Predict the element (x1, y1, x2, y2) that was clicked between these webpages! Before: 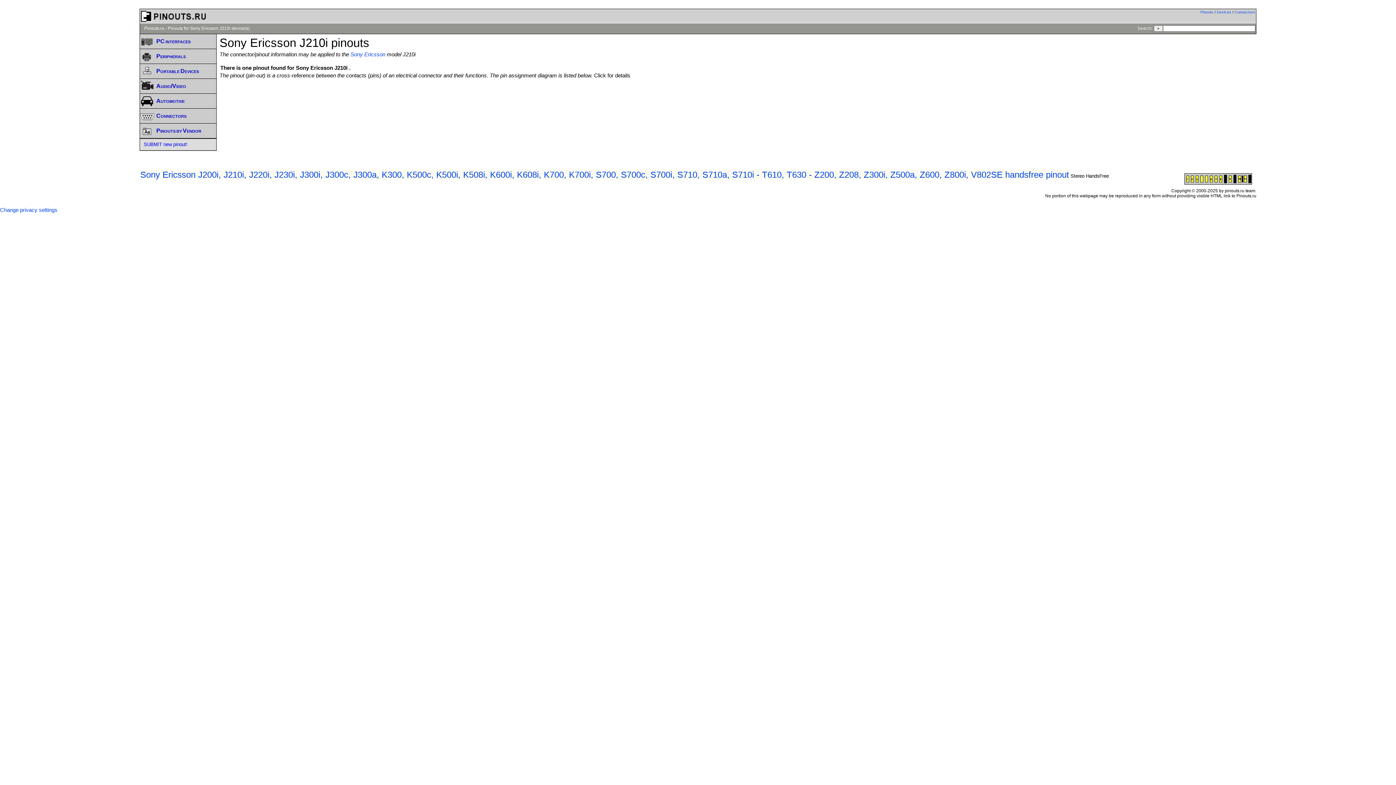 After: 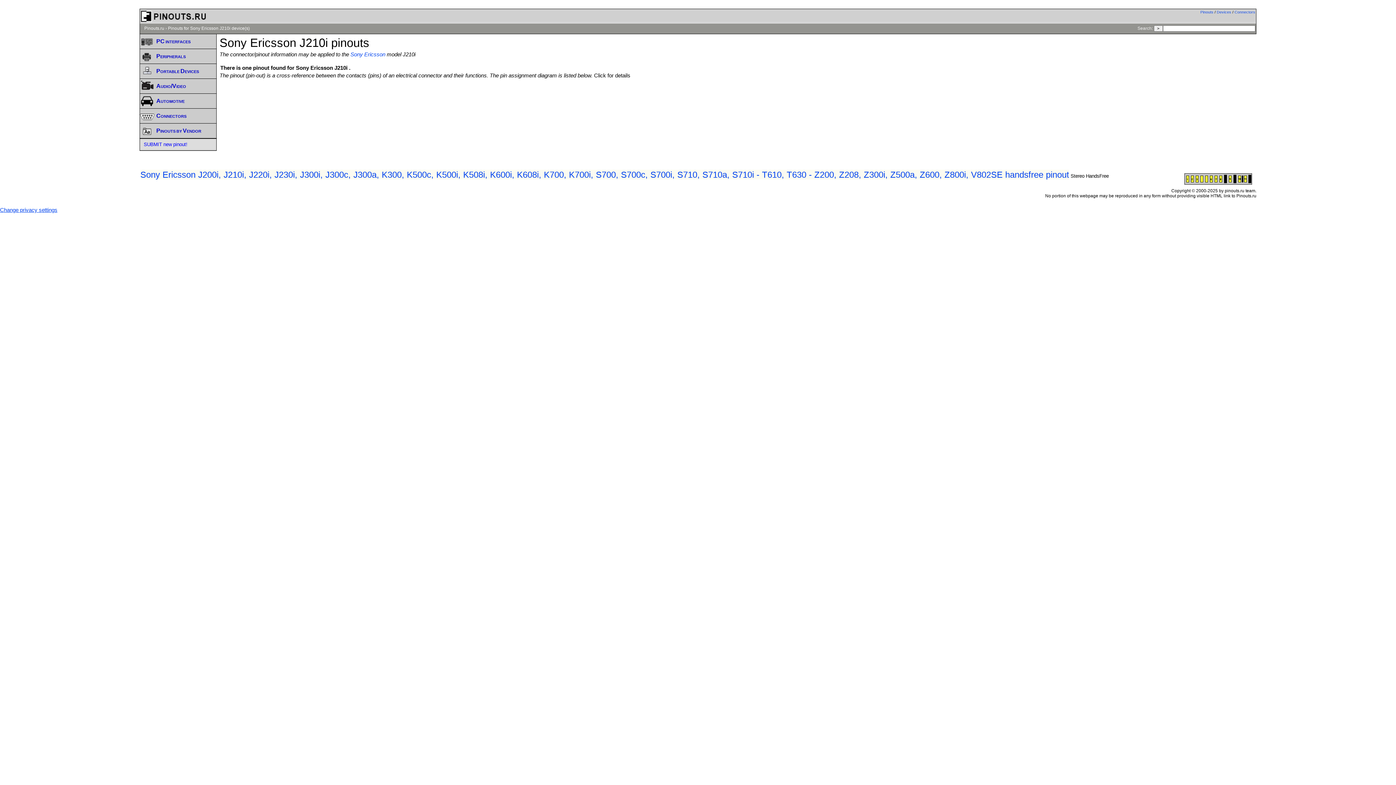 Action: bbox: (0, 207, 57, 212) label: Change privacy settings